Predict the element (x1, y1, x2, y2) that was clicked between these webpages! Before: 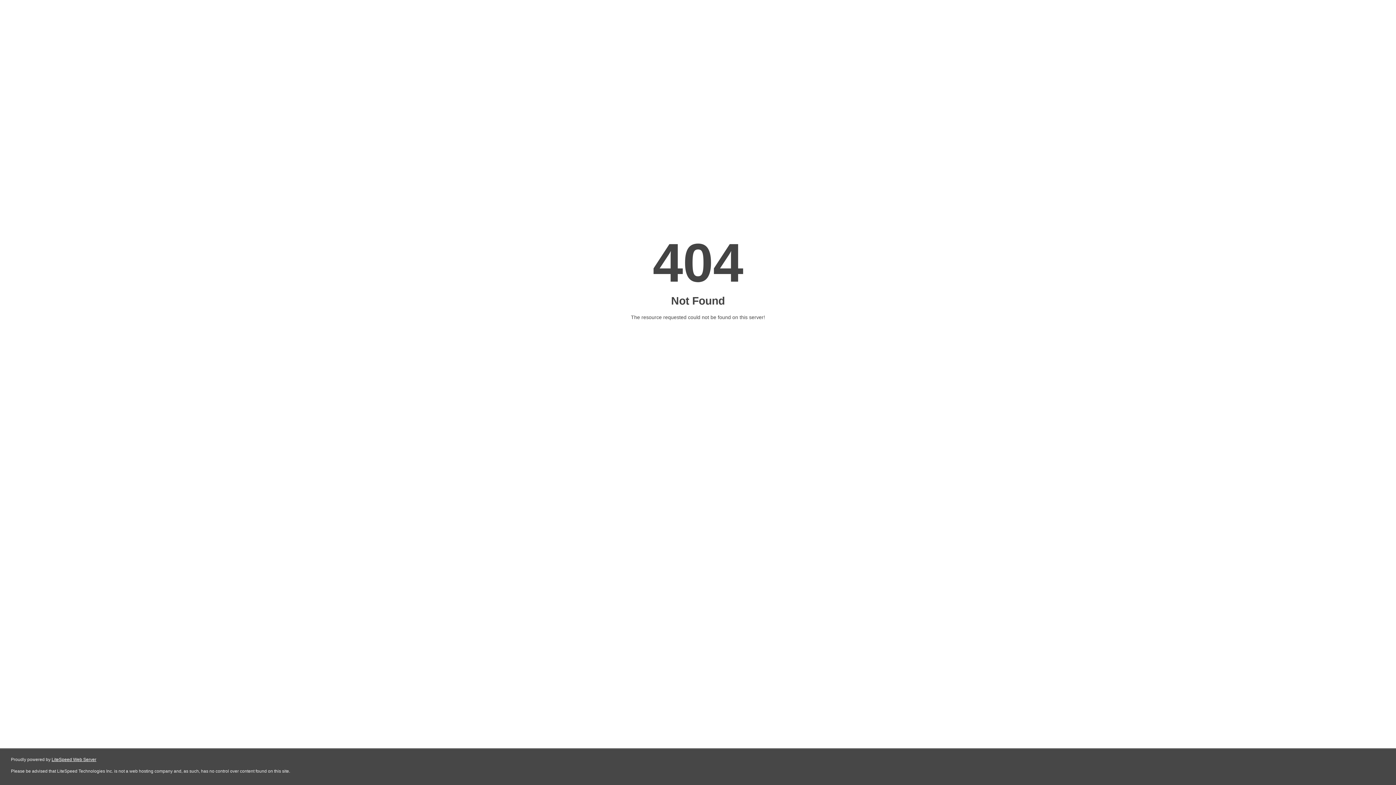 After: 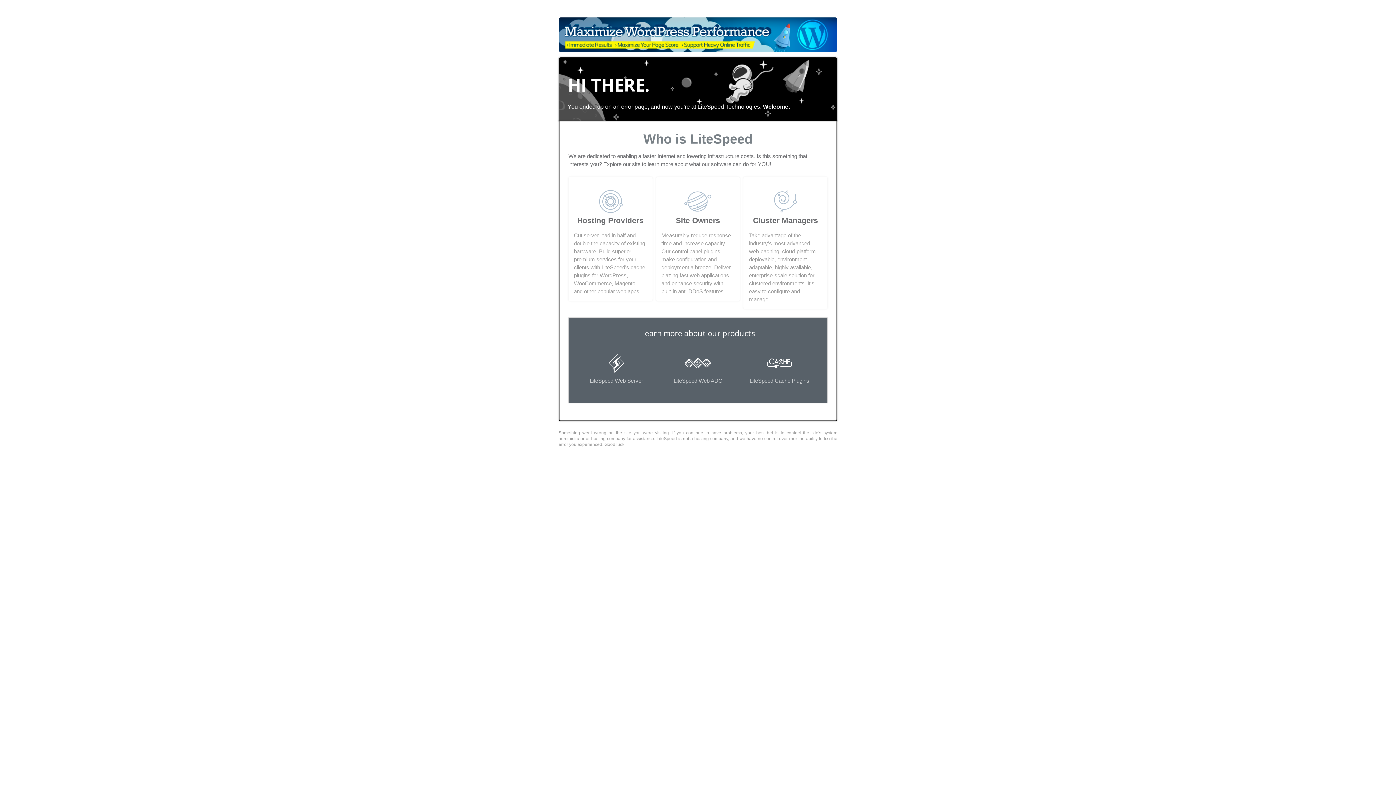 Action: bbox: (51, 757, 96, 762) label: LiteSpeed Web Server